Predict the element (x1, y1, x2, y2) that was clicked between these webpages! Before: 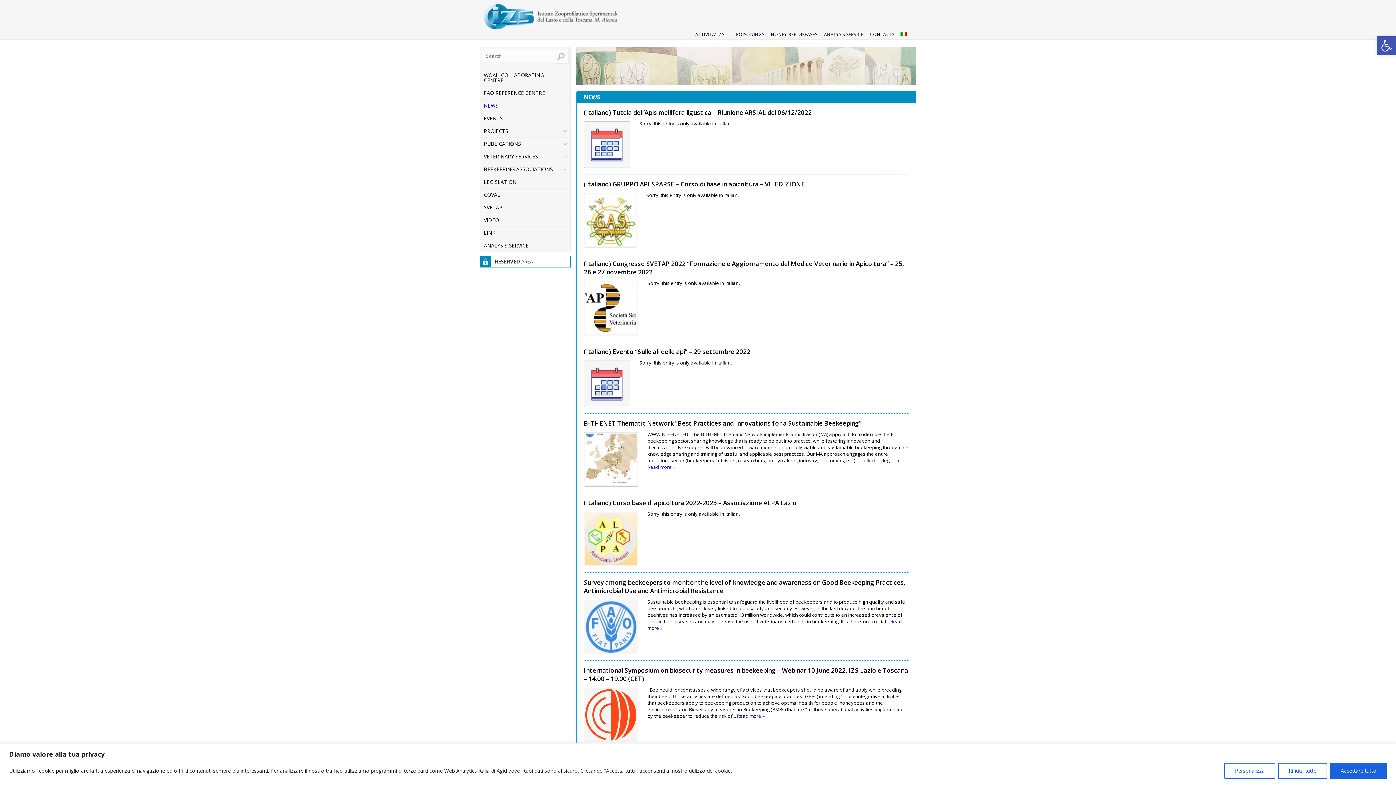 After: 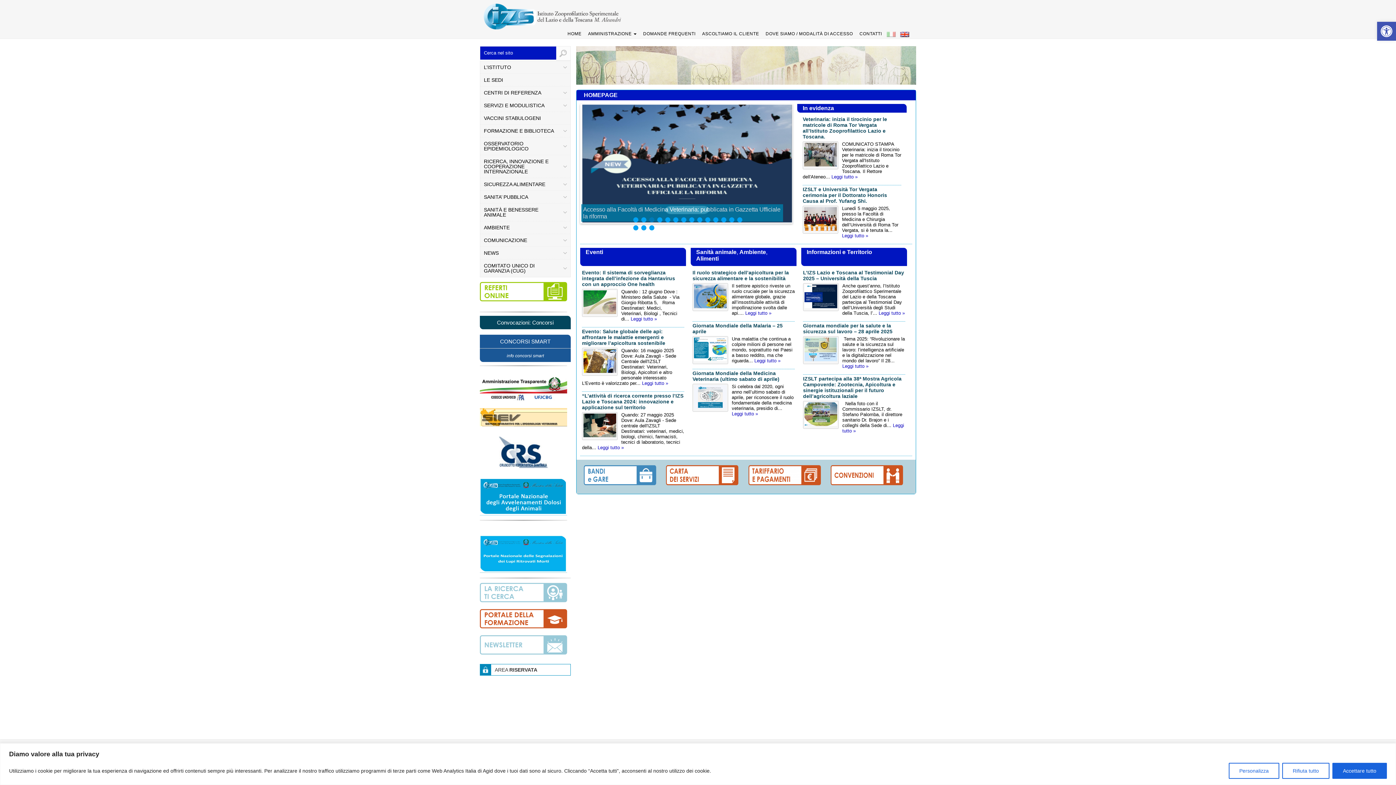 Action: label: Istituto Zooprofilattico Sperimentale del Lazio e della Toscana "M.Aleandri" bbox: (483, 3, 613, 33)